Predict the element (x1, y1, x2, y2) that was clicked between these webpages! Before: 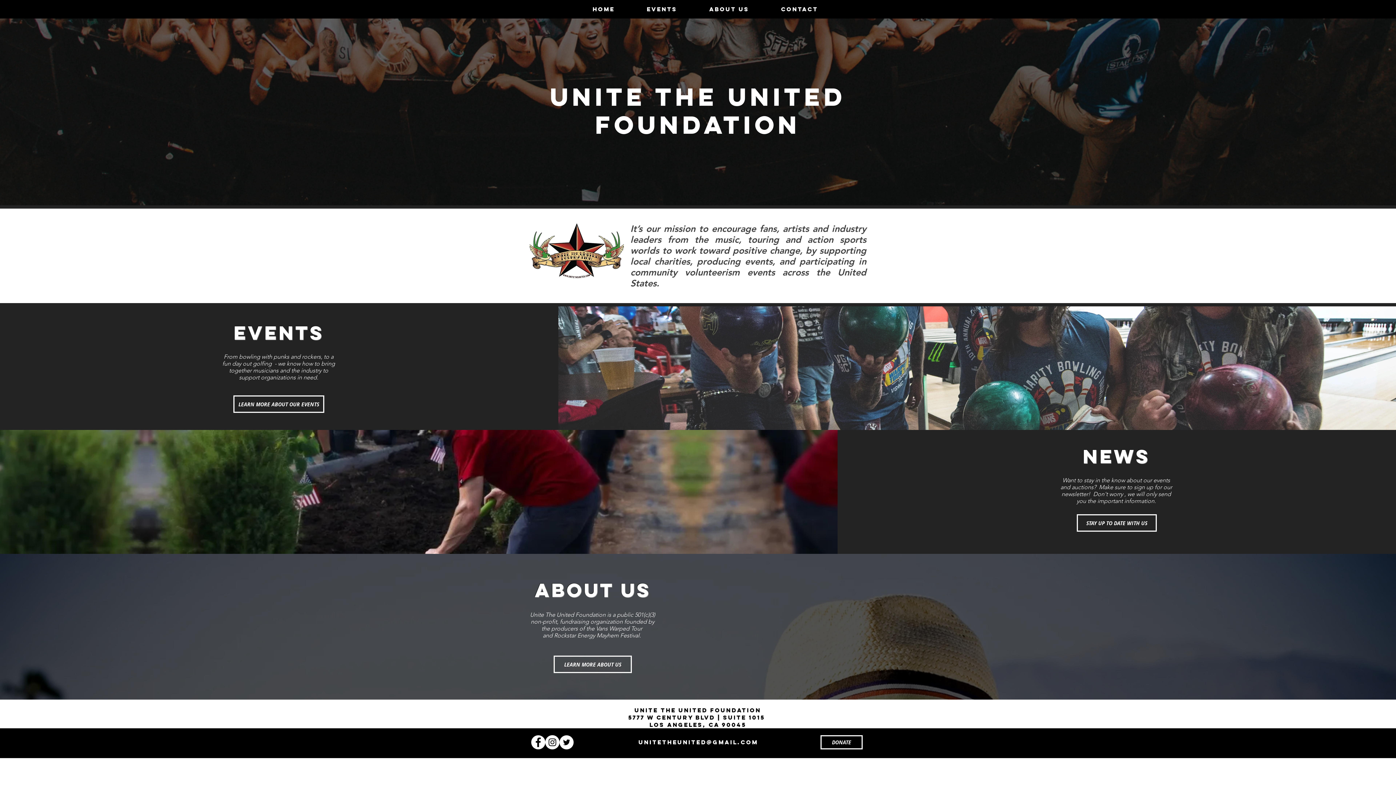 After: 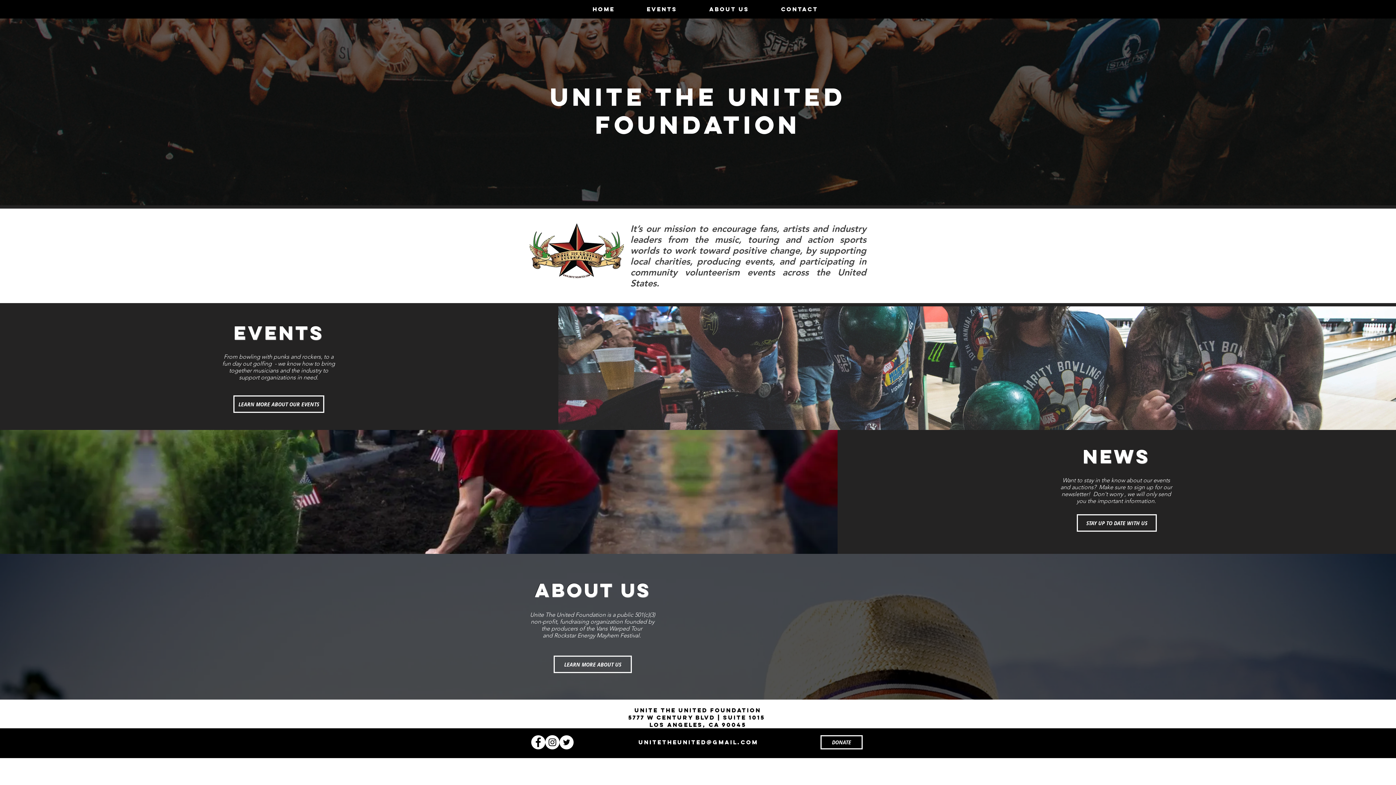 Action: bbox: (596, 625, 642, 632) label: Vans Warped Tour